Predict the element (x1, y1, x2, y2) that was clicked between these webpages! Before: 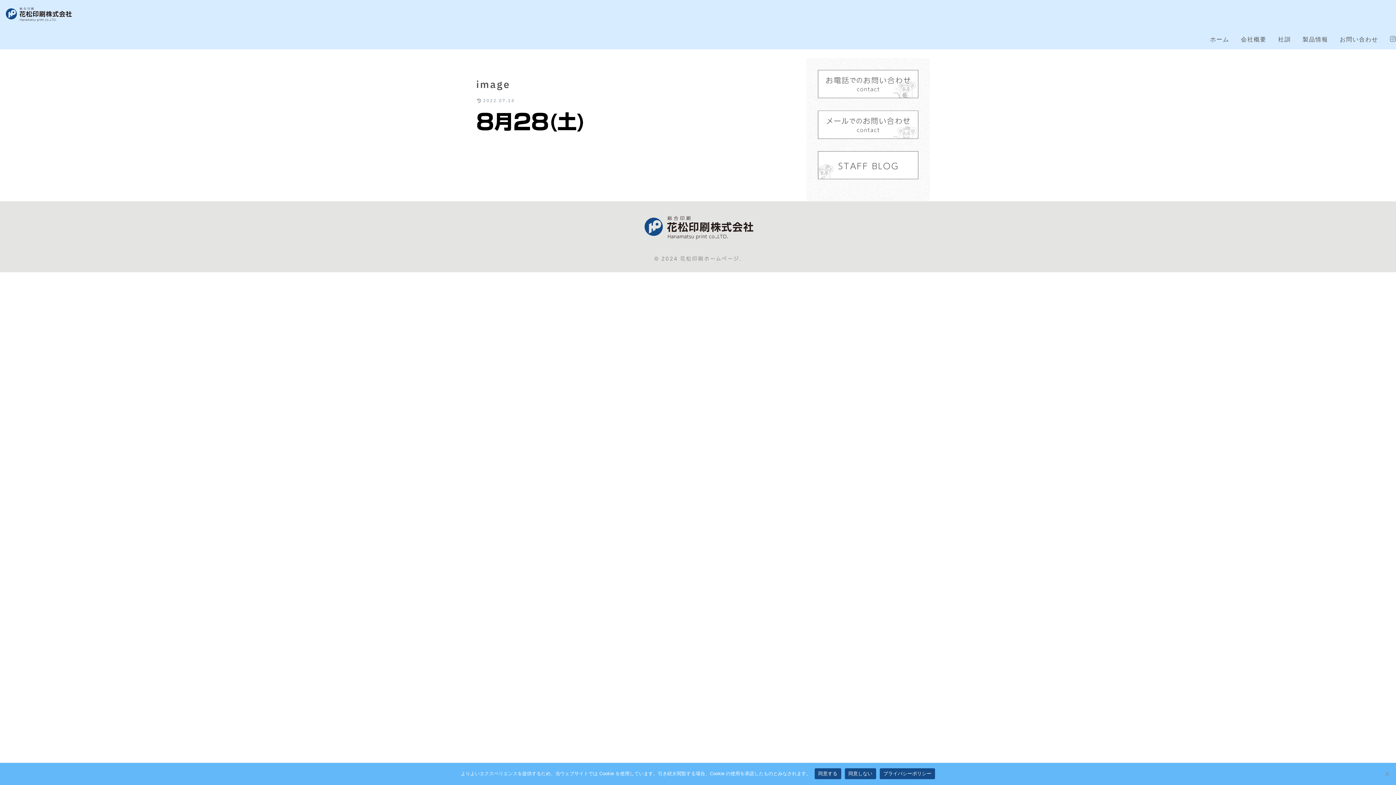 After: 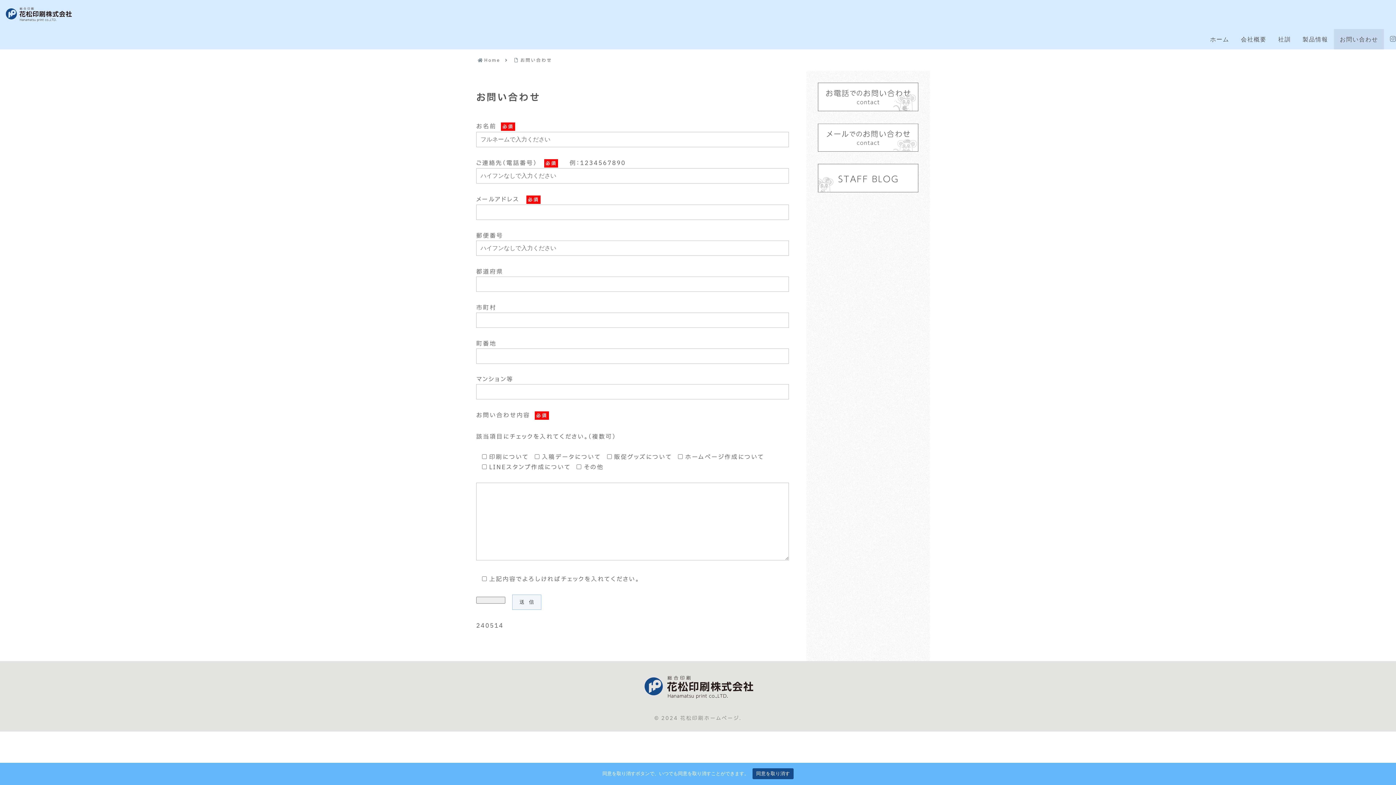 Action: bbox: (818, 132, 918, 138)